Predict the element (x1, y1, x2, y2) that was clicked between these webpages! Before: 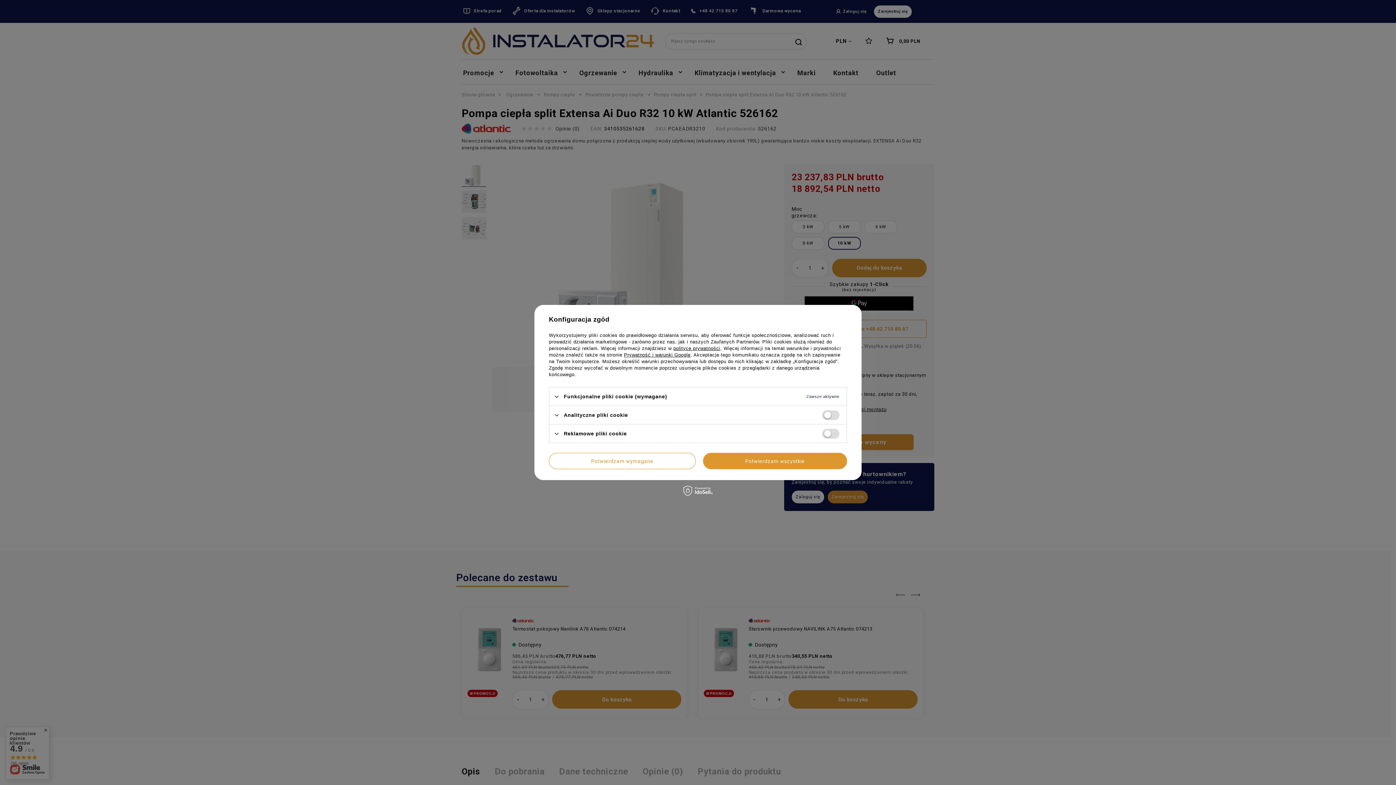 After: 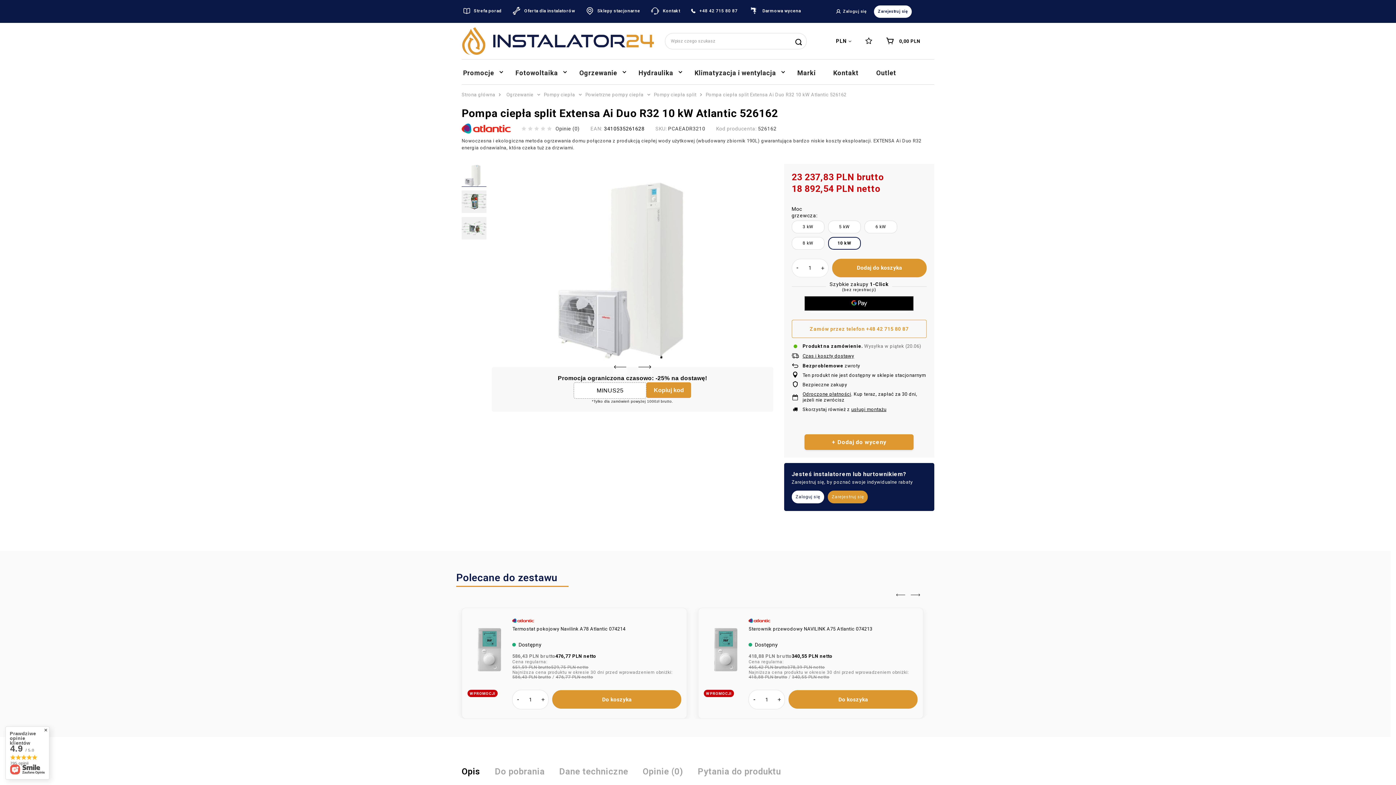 Action: label: Potwierdzam wszystkie bbox: (703, 453, 847, 469)